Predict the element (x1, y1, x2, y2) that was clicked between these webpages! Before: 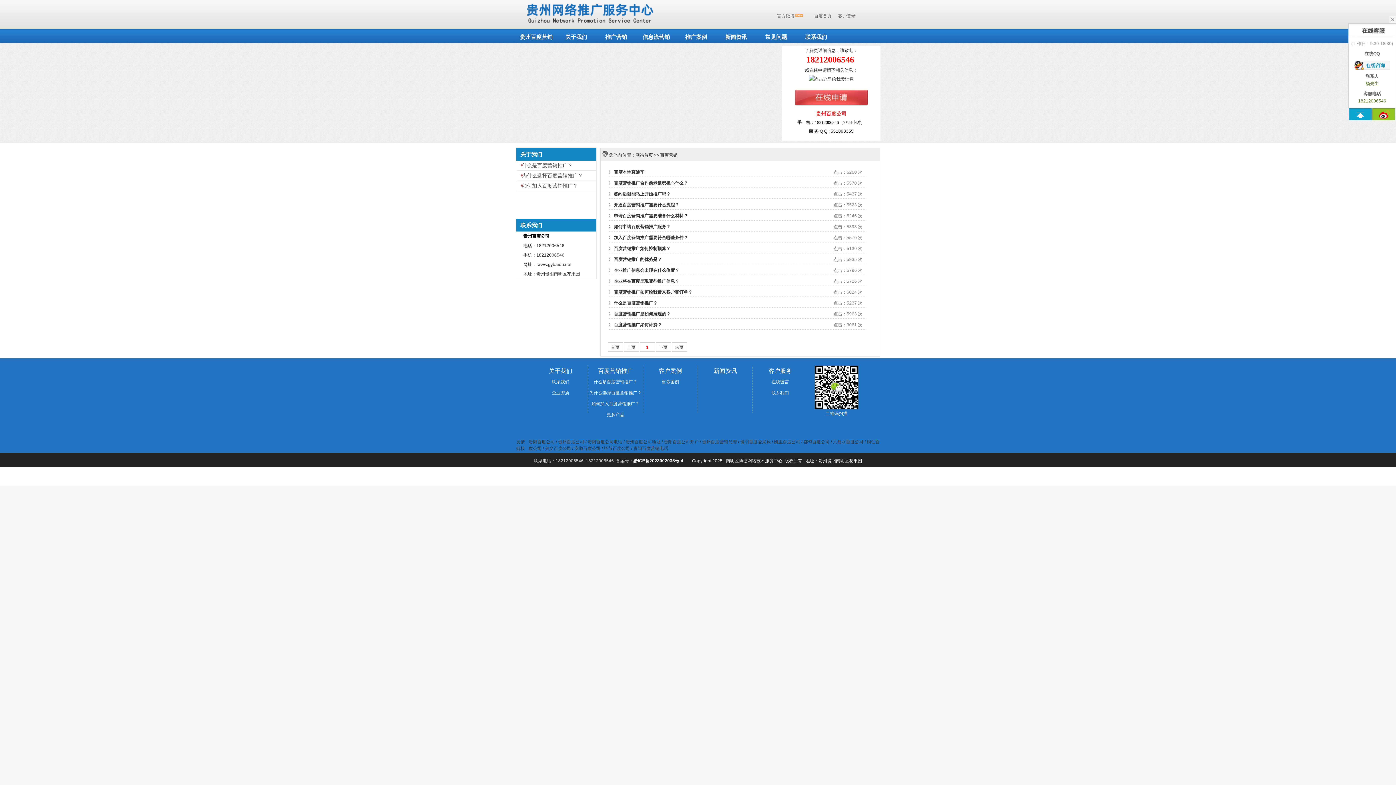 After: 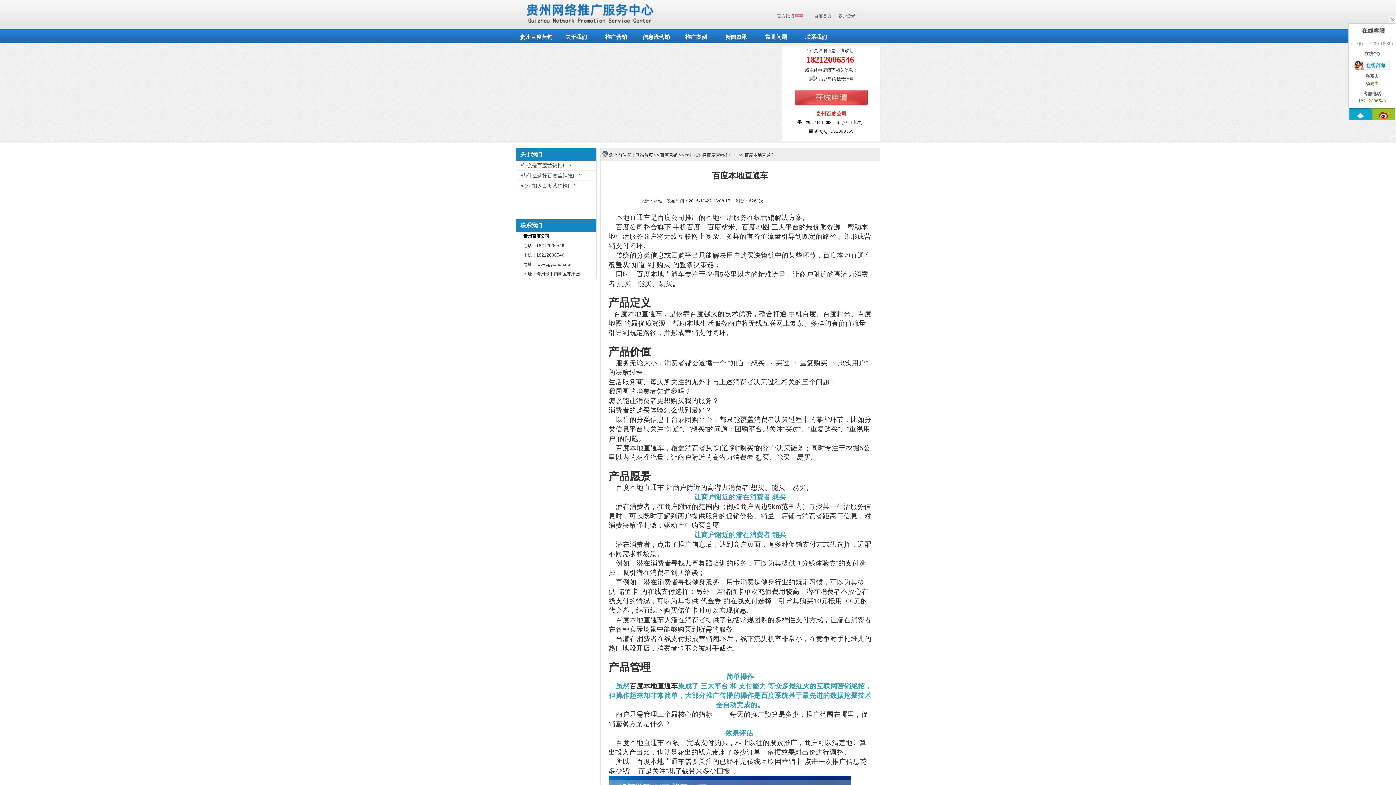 Action: label: 百度本地直通车 bbox: (614, 169, 644, 174)